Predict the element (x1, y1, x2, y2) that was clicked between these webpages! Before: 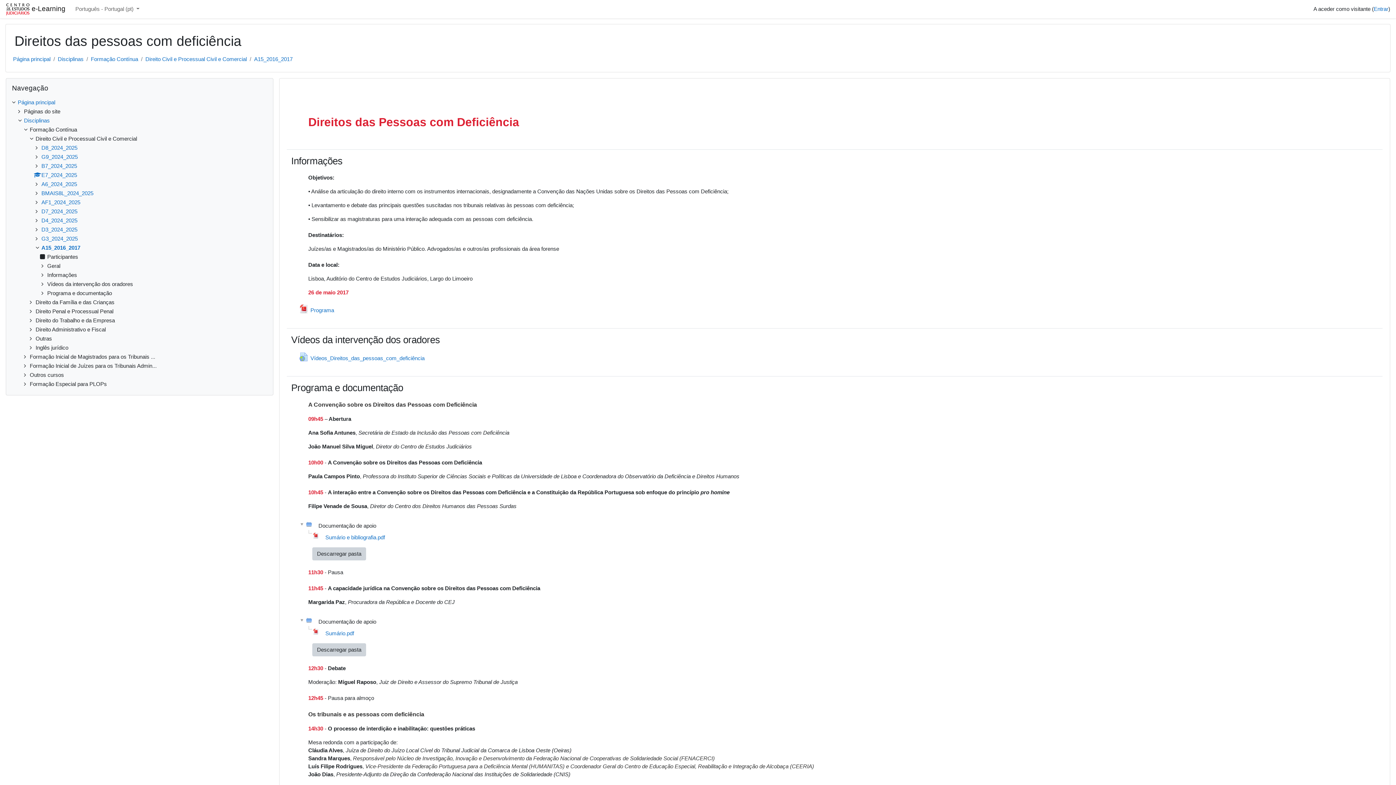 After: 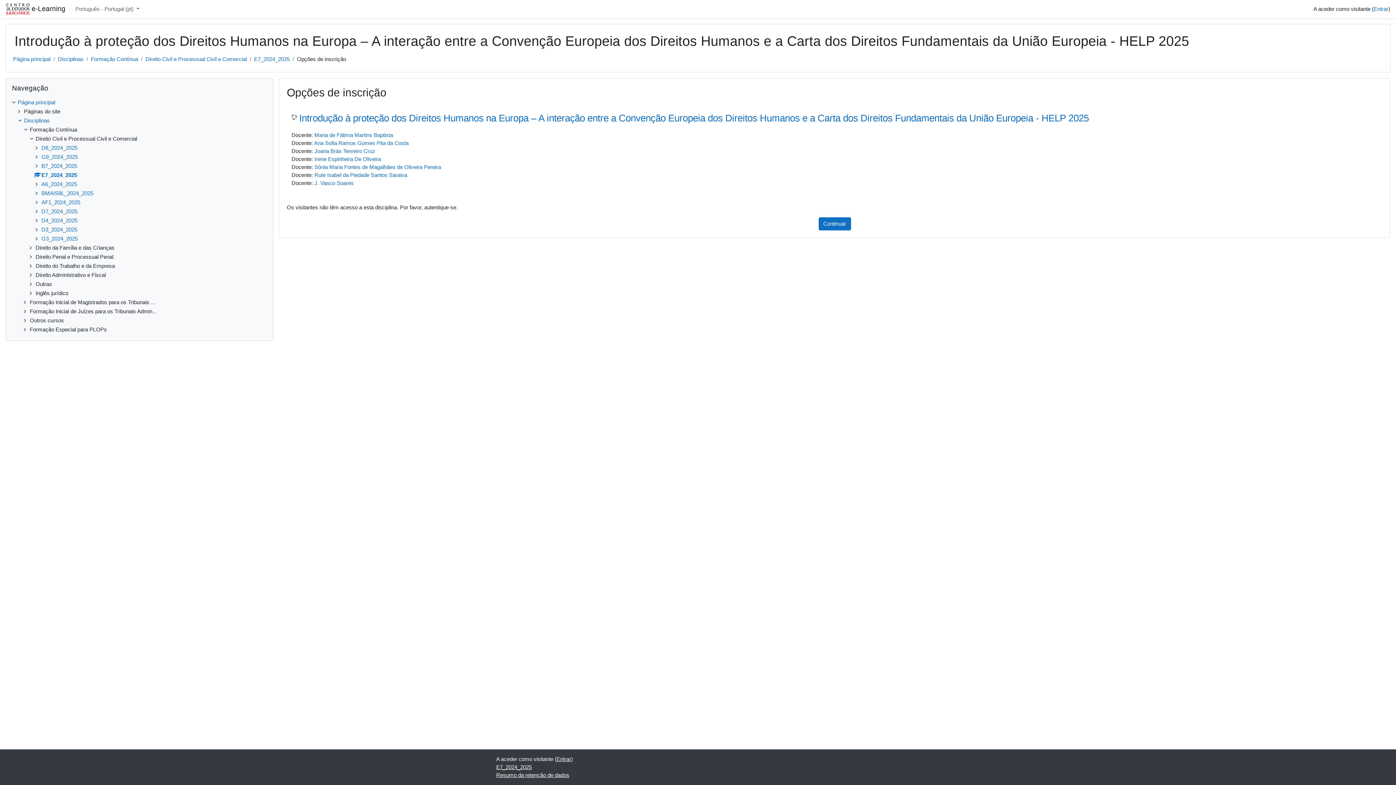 Action: bbox: (33, 172, 77, 178) label: E7_2024_2025